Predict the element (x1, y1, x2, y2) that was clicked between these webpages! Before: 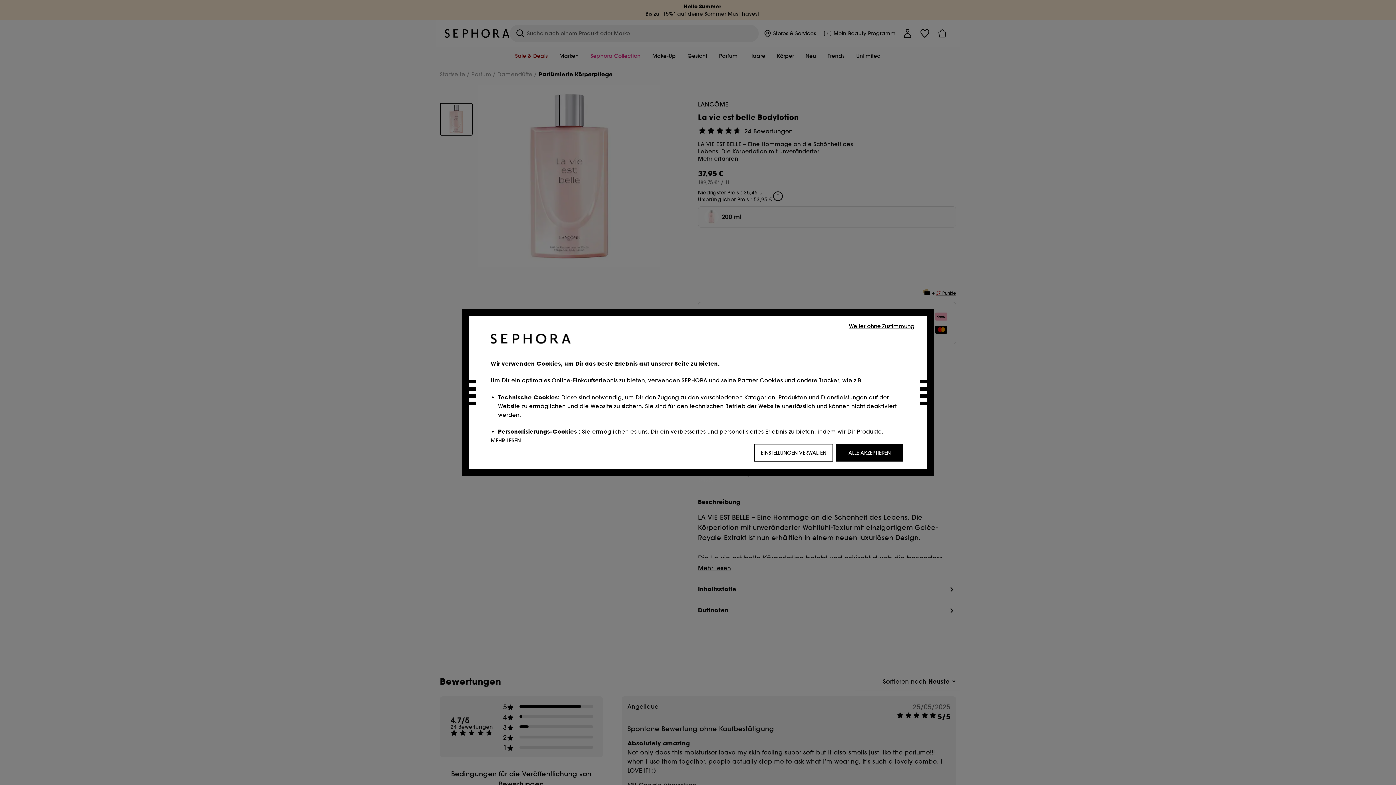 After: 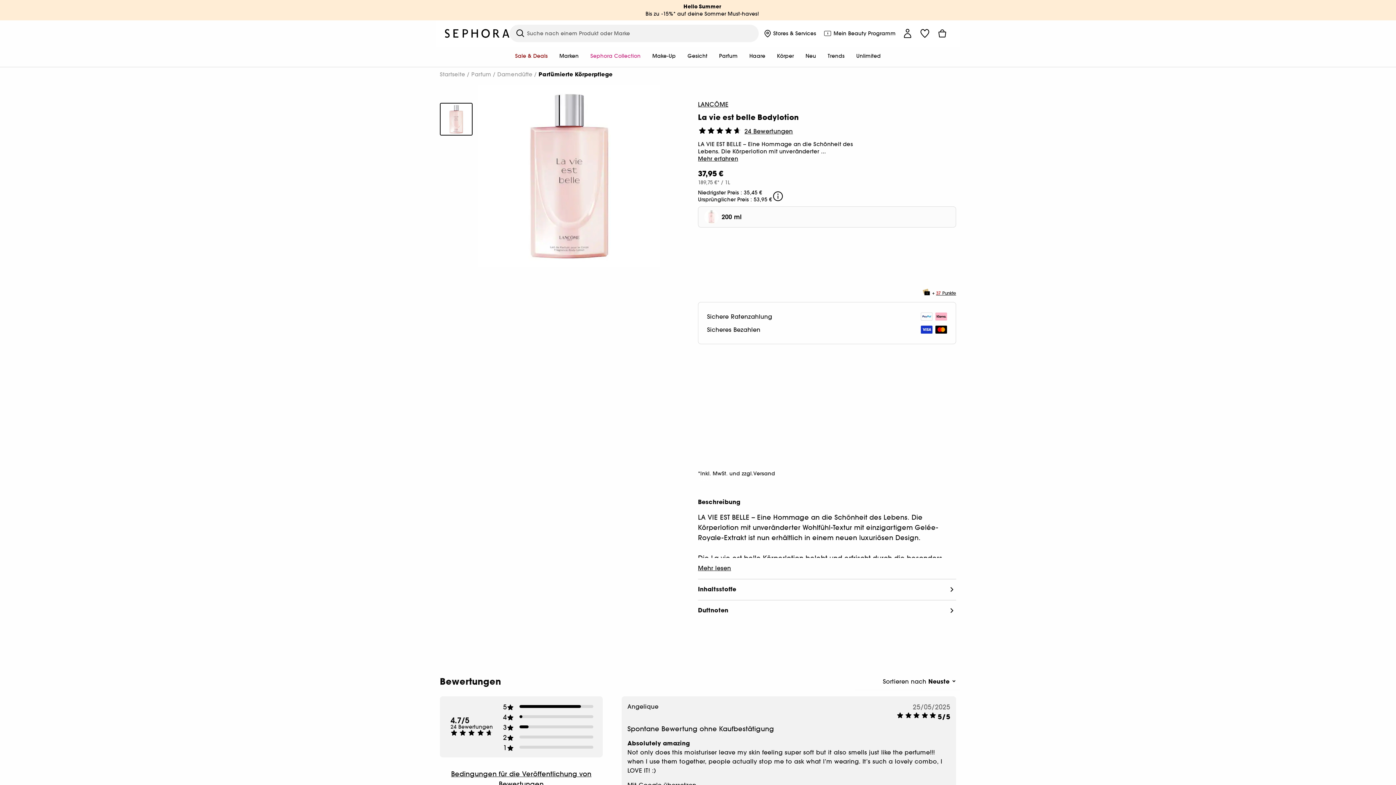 Action: label: ALLE AKZEPTIEREN bbox: (836, 444, 903, 461)